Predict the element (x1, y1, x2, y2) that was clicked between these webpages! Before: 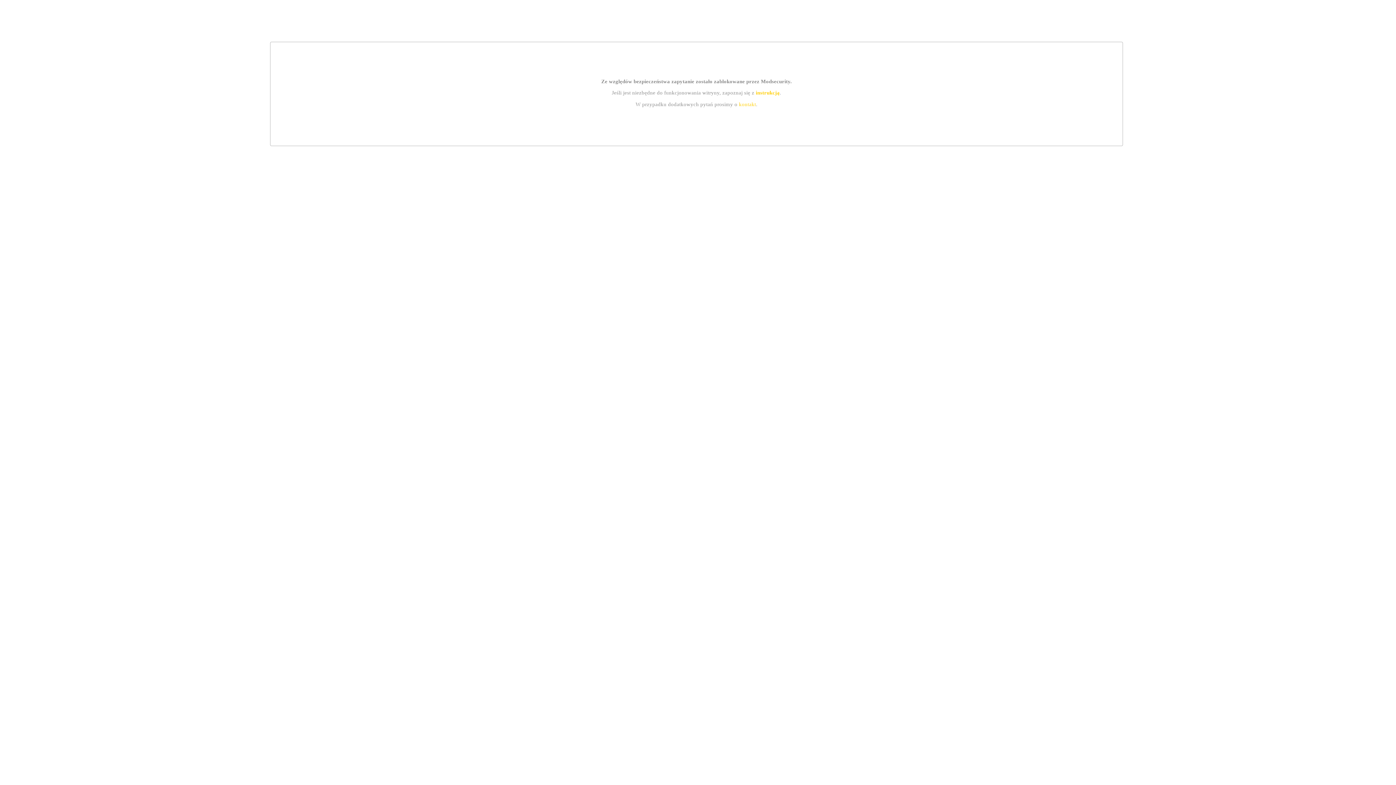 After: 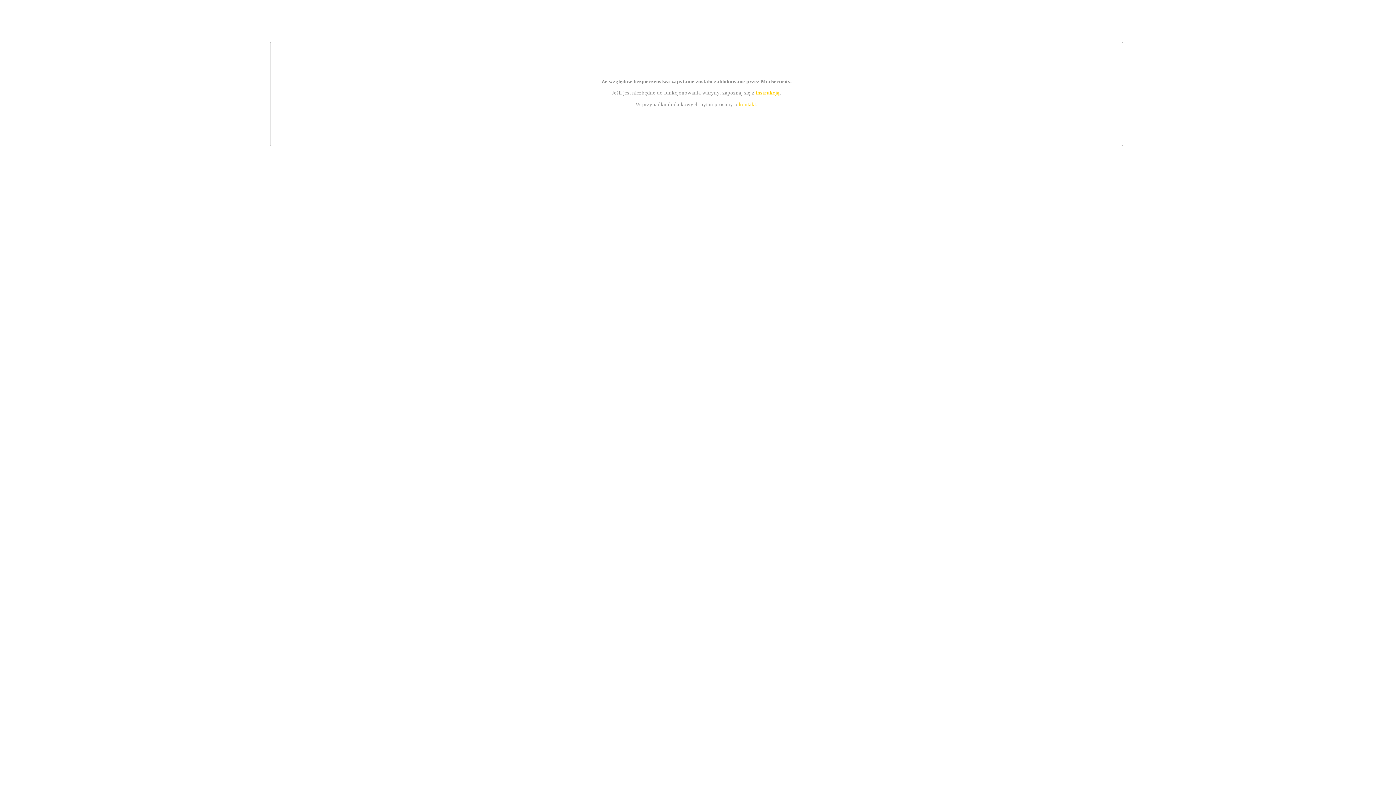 Action: label: instrukcją bbox: (755, 89, 779, 95)